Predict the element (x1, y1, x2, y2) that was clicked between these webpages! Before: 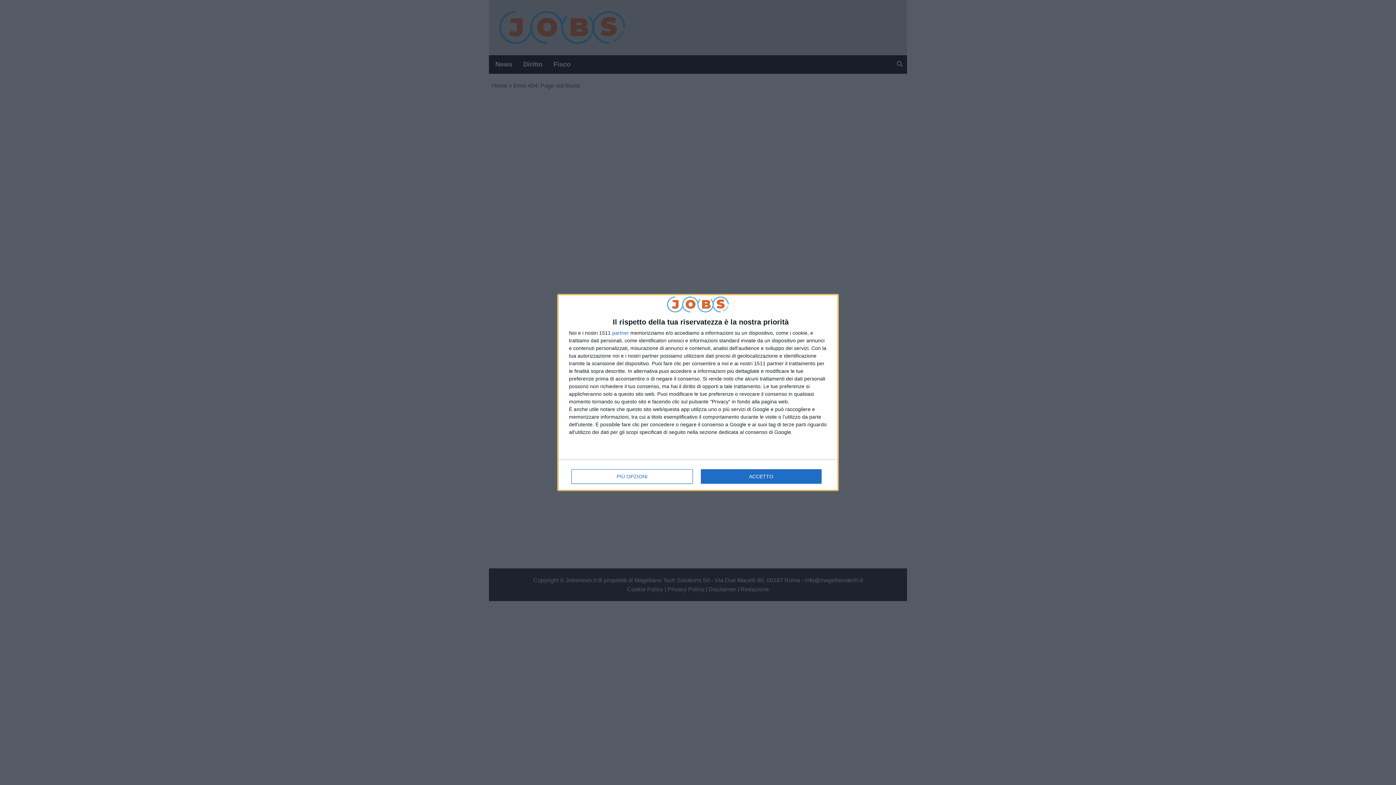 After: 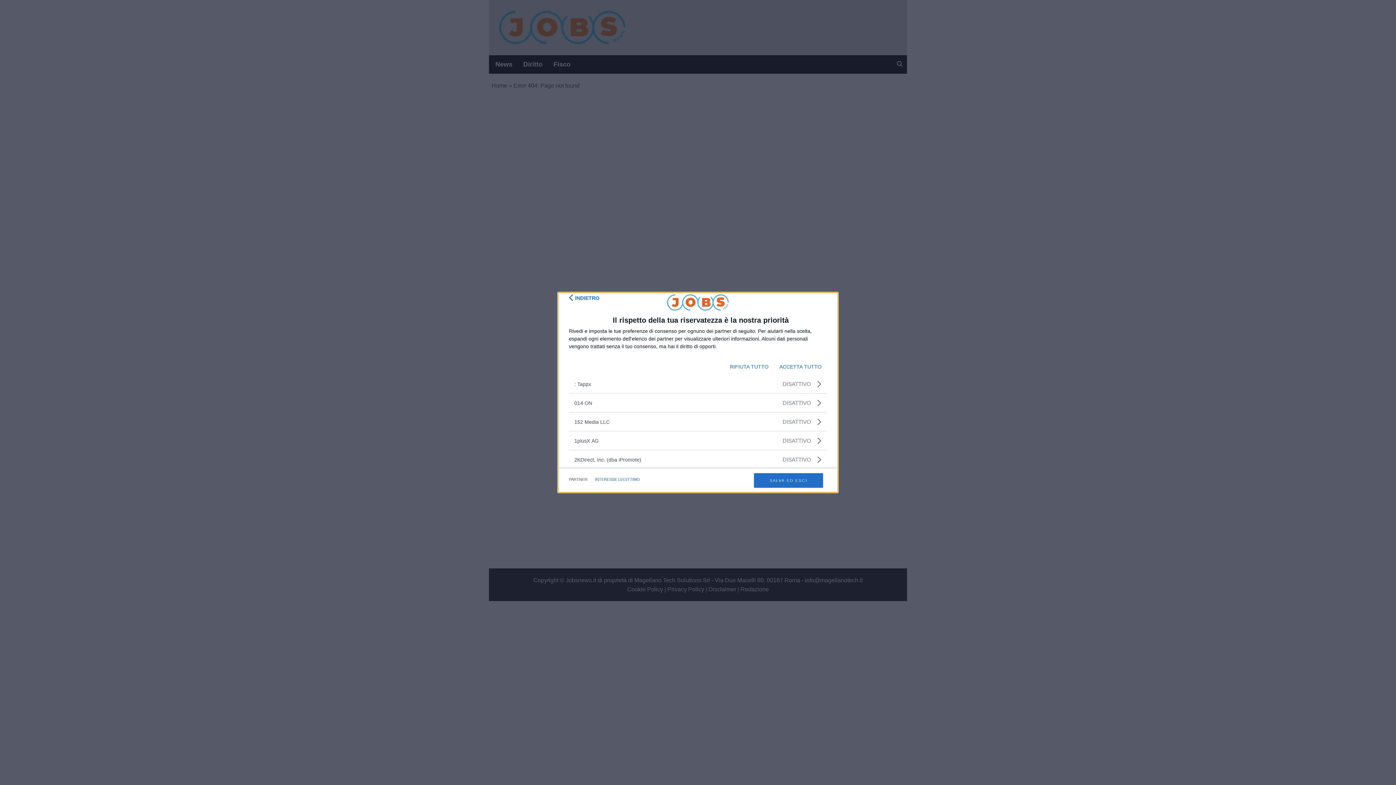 Action: bbox: (612, 330, 629, 335) label: partner